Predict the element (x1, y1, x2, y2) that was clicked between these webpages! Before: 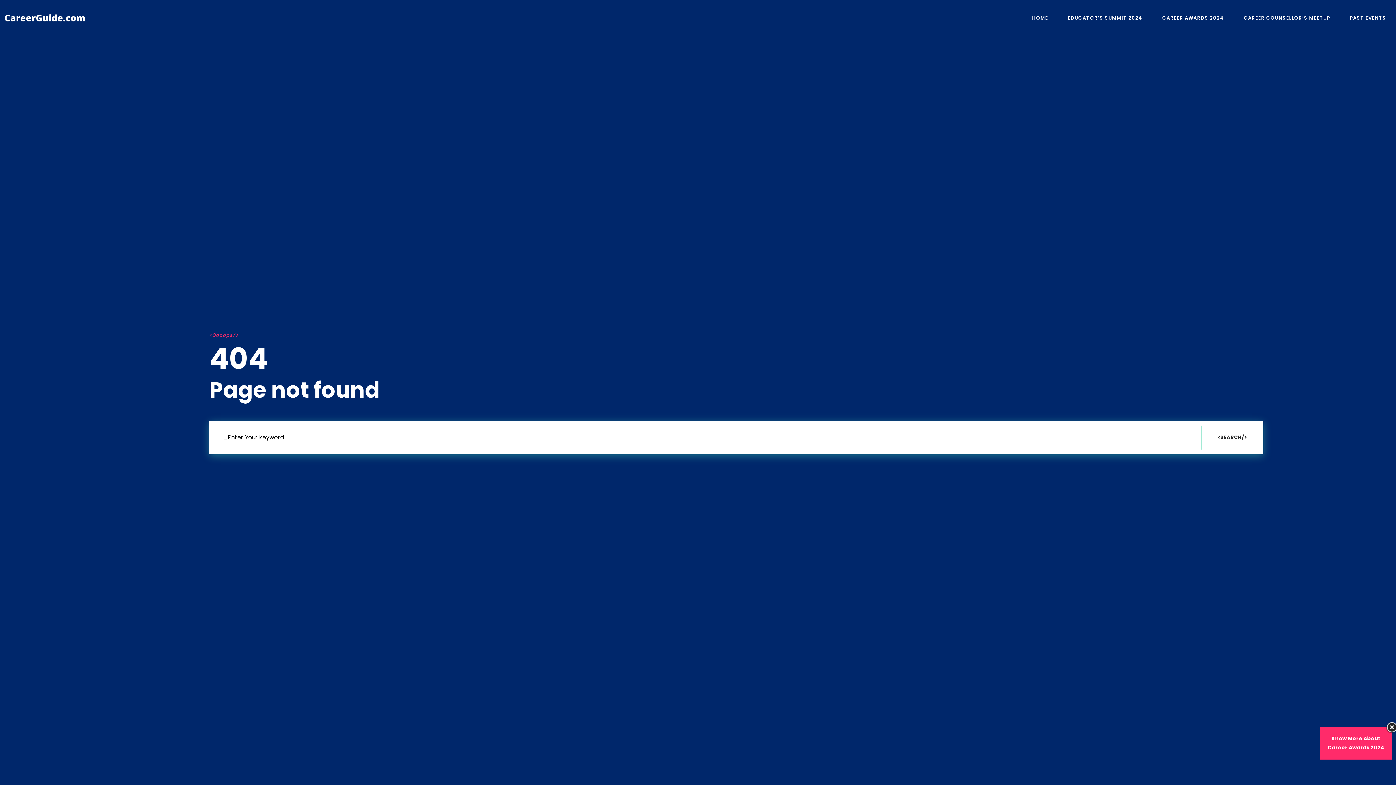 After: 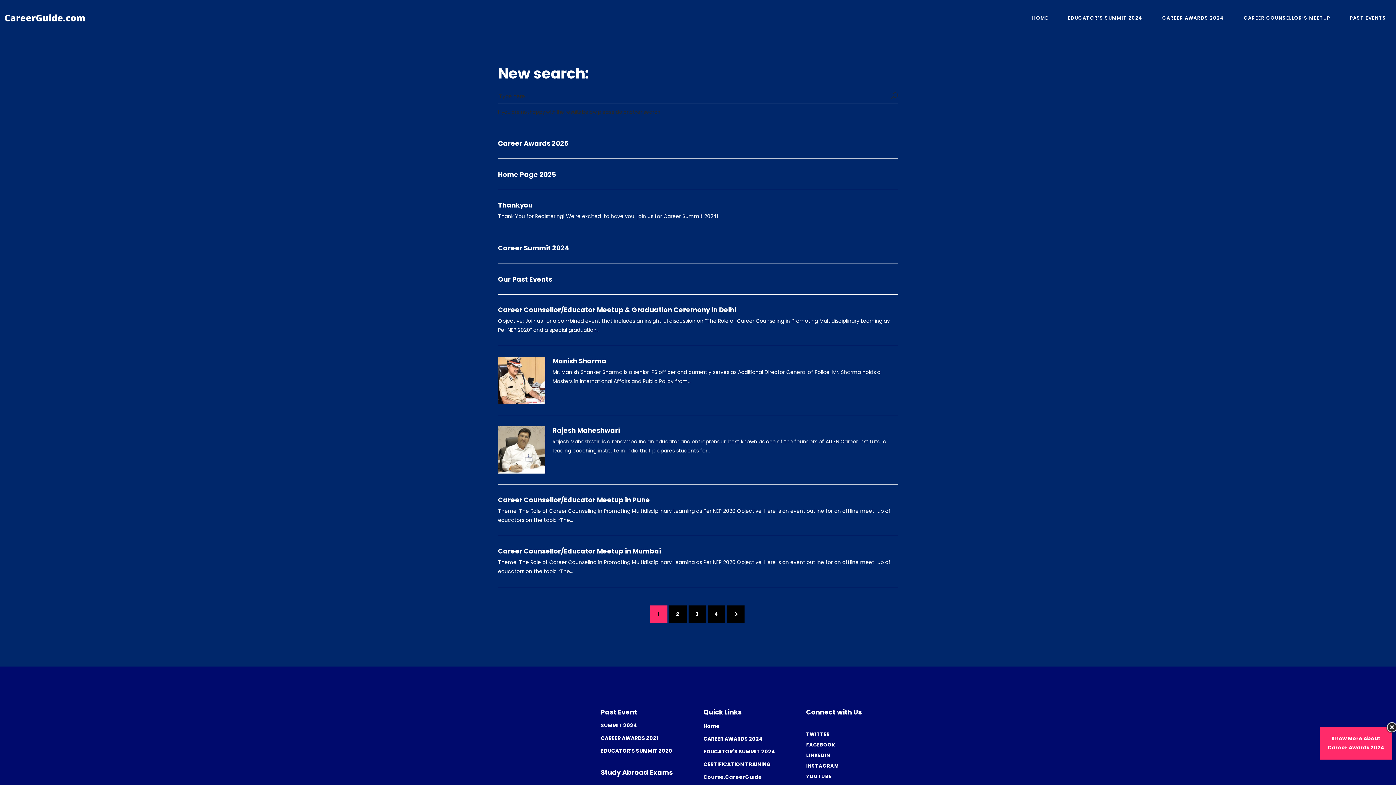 Action: bbox: (1201, 425, 1263, 449) label: <SEARCH/>